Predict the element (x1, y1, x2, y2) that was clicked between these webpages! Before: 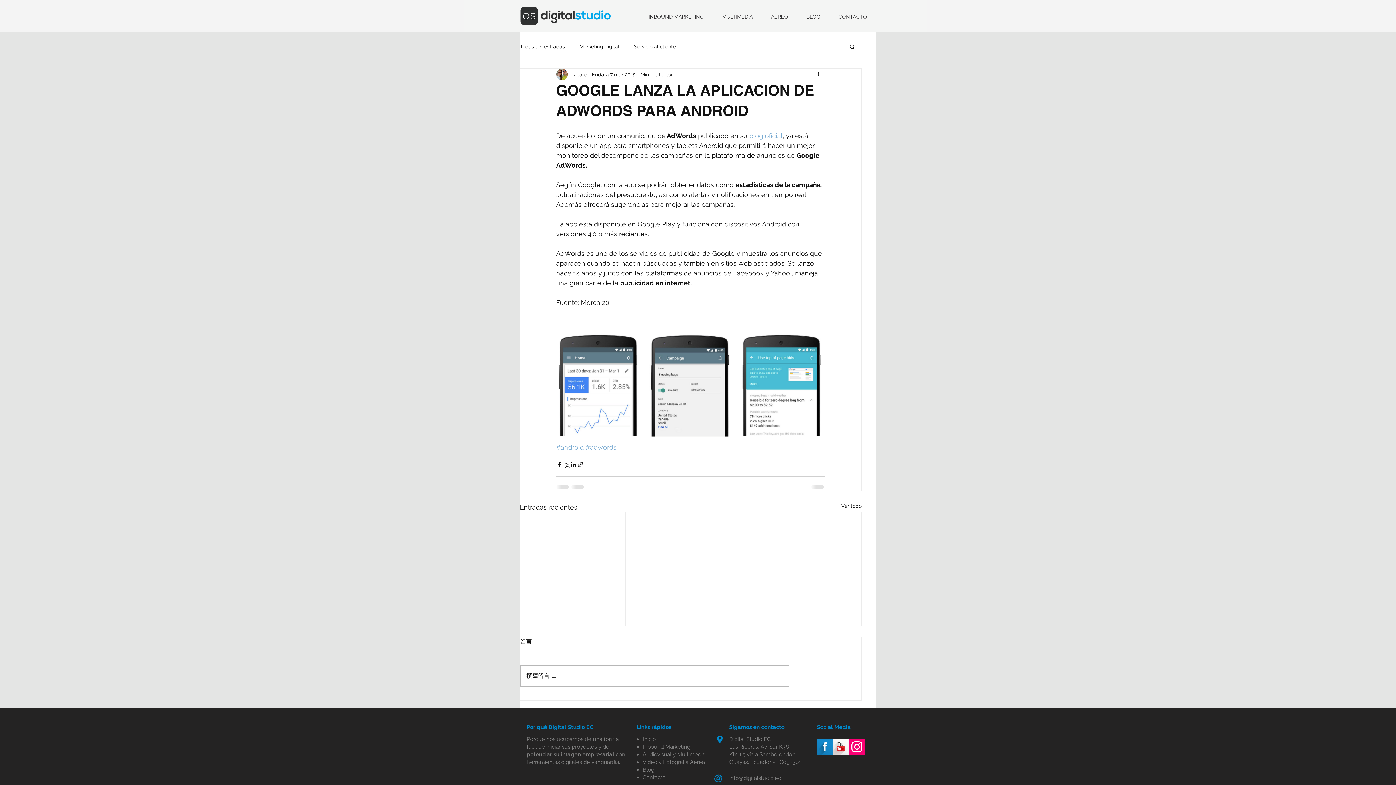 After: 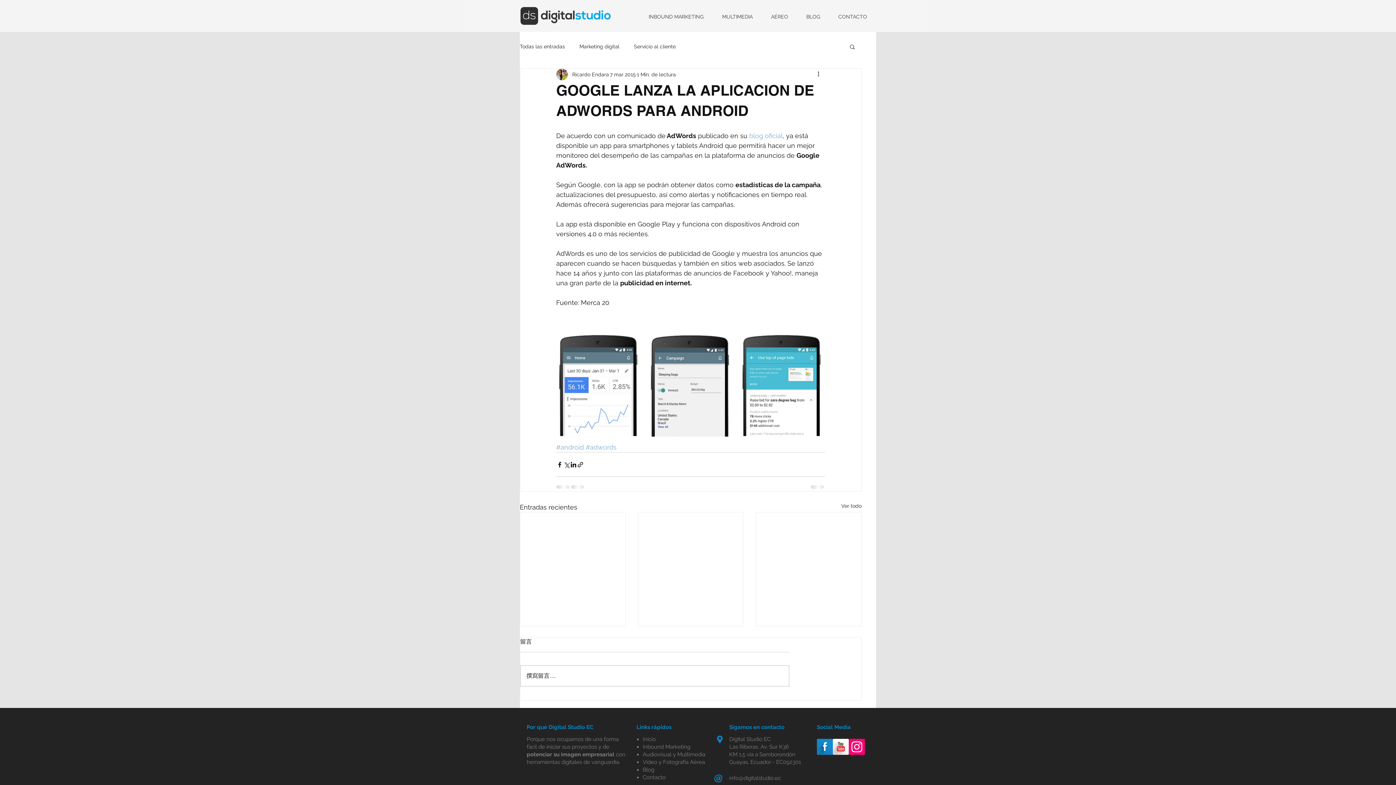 Action: label: Facebook Long Shadow bbox: (817, 739, 833, 755)